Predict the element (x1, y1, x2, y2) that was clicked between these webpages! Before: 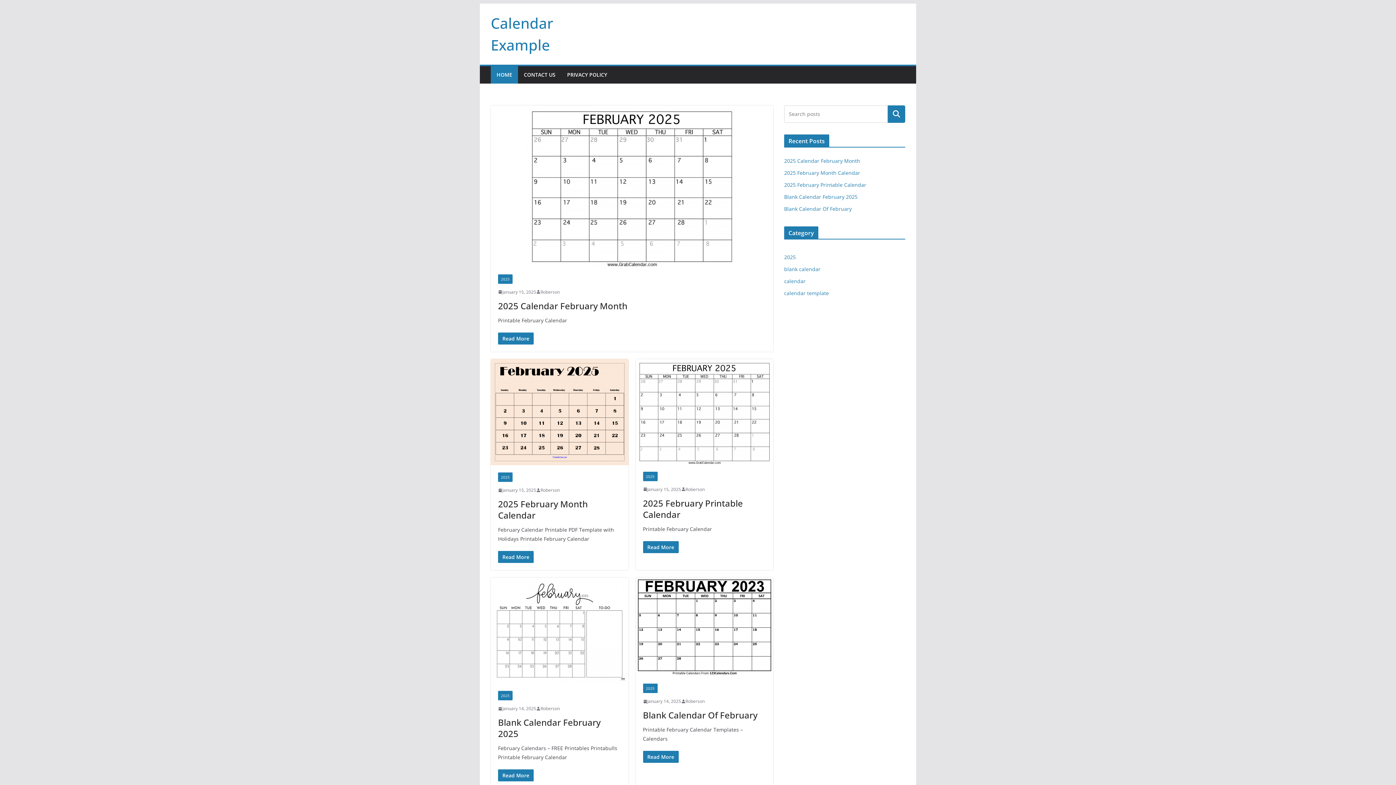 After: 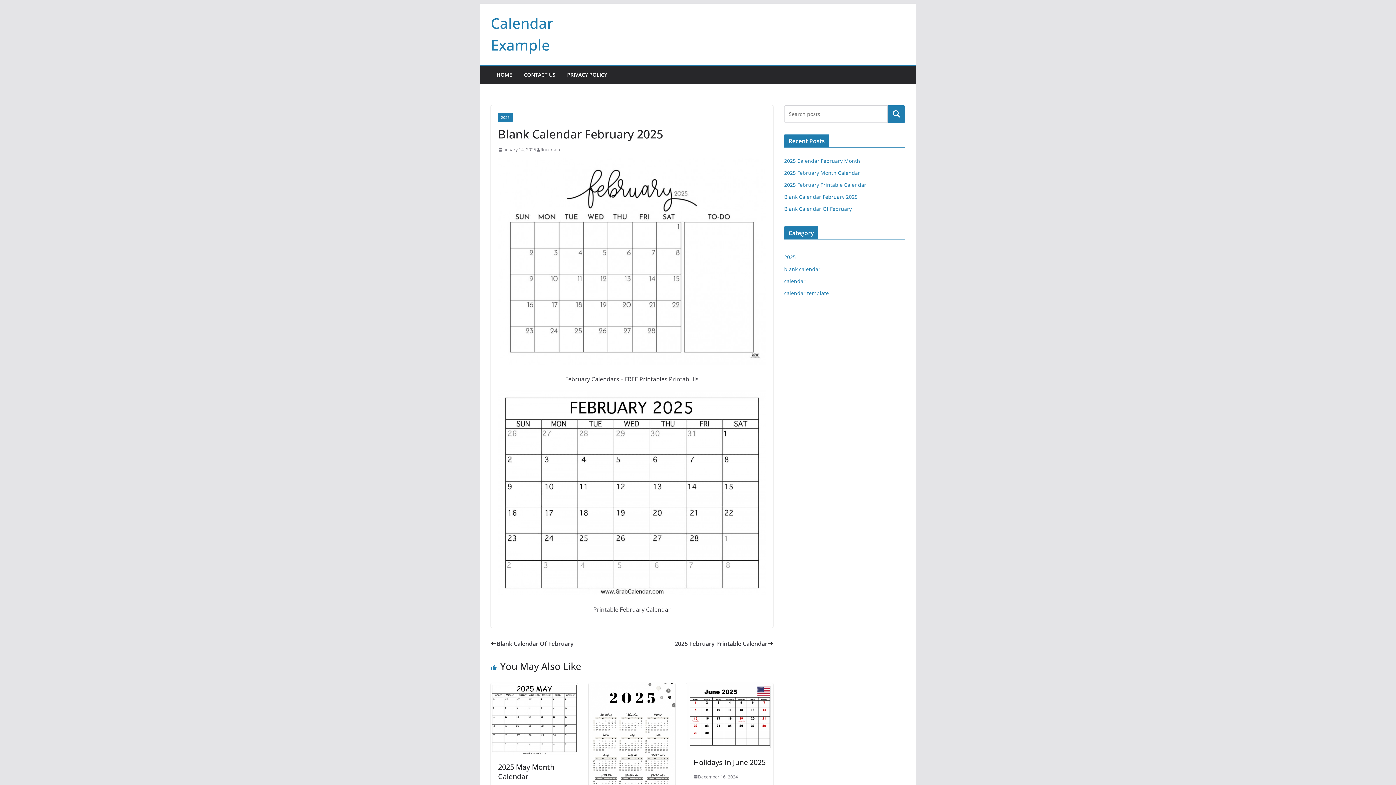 Action: label: Read More bbox: (498, 769, 533, 781)